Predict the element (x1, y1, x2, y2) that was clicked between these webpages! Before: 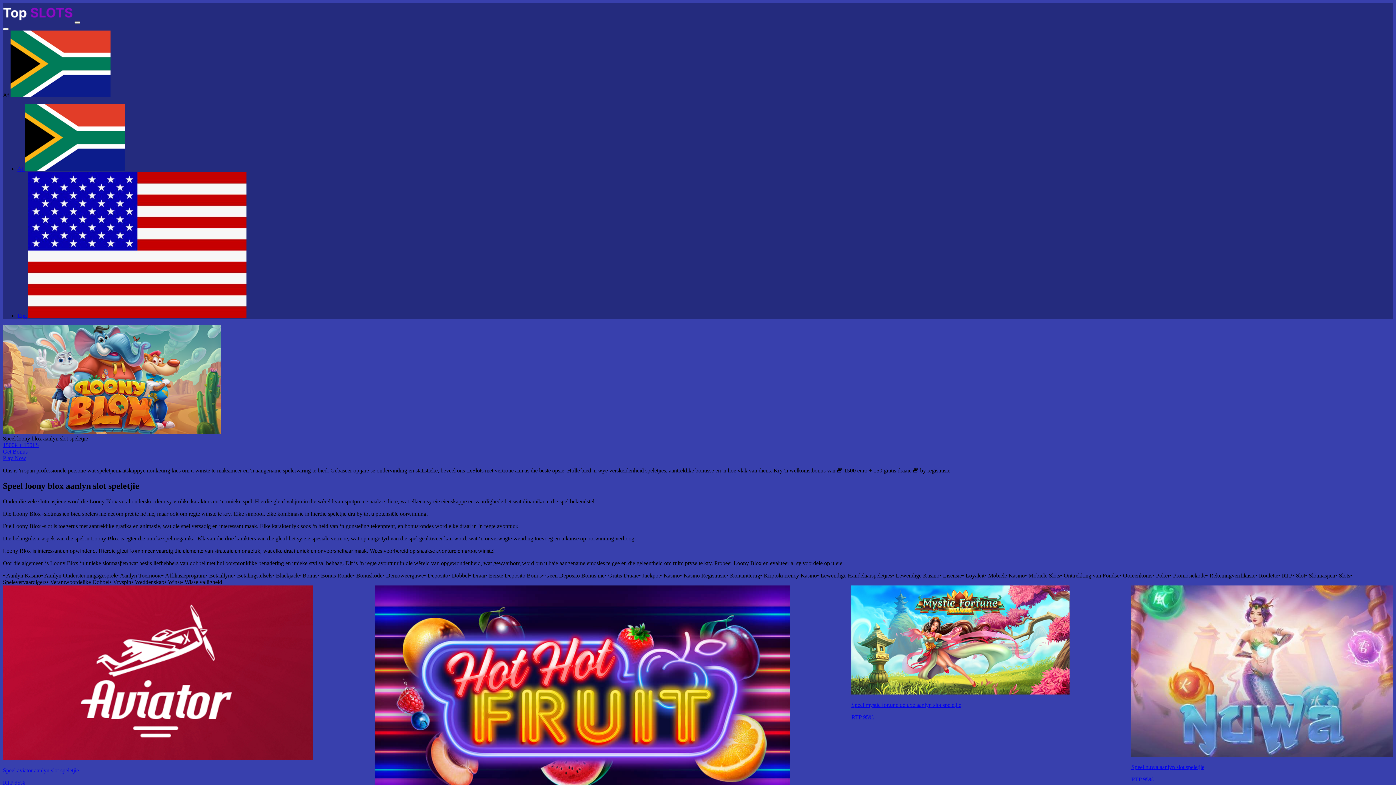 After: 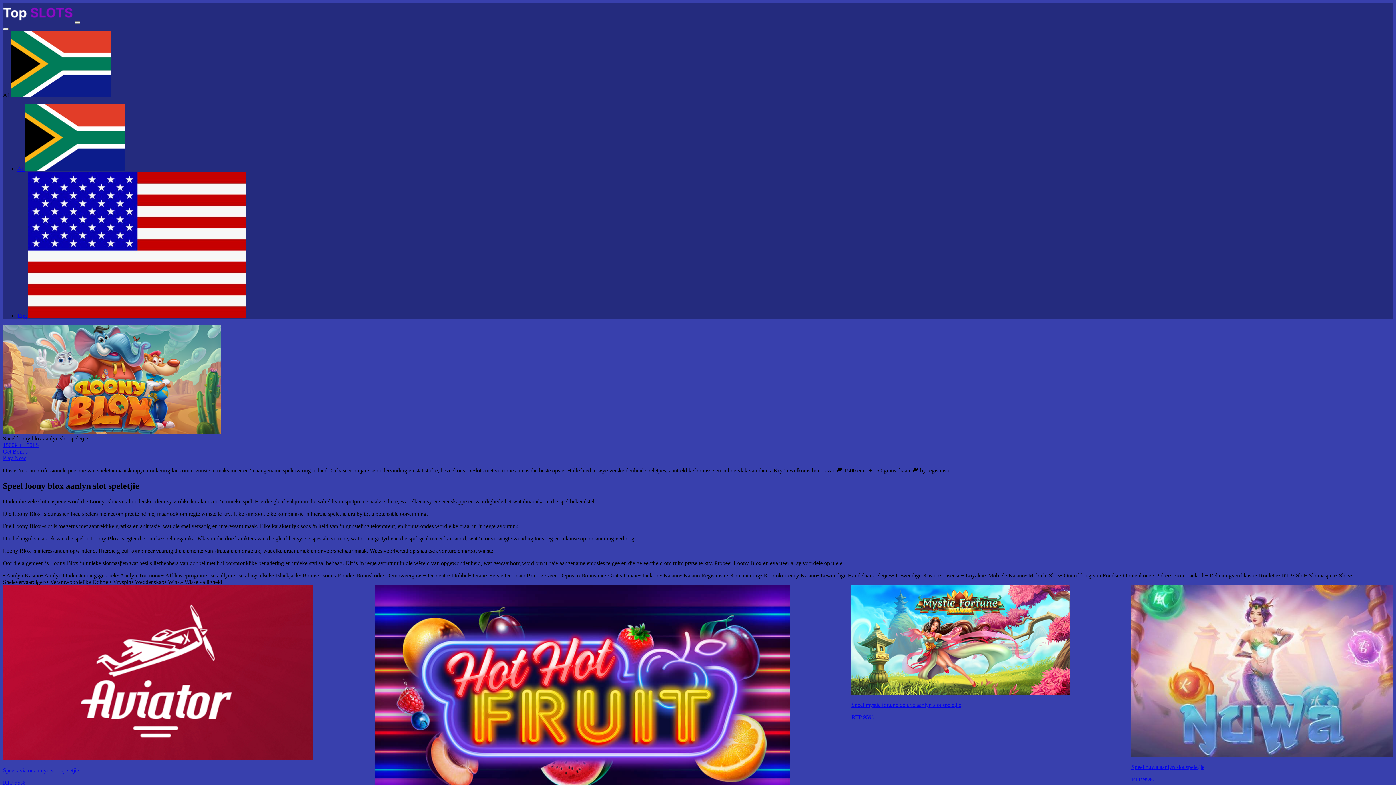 Action: label: Close menu bbox: (2, 28, 8, 30)